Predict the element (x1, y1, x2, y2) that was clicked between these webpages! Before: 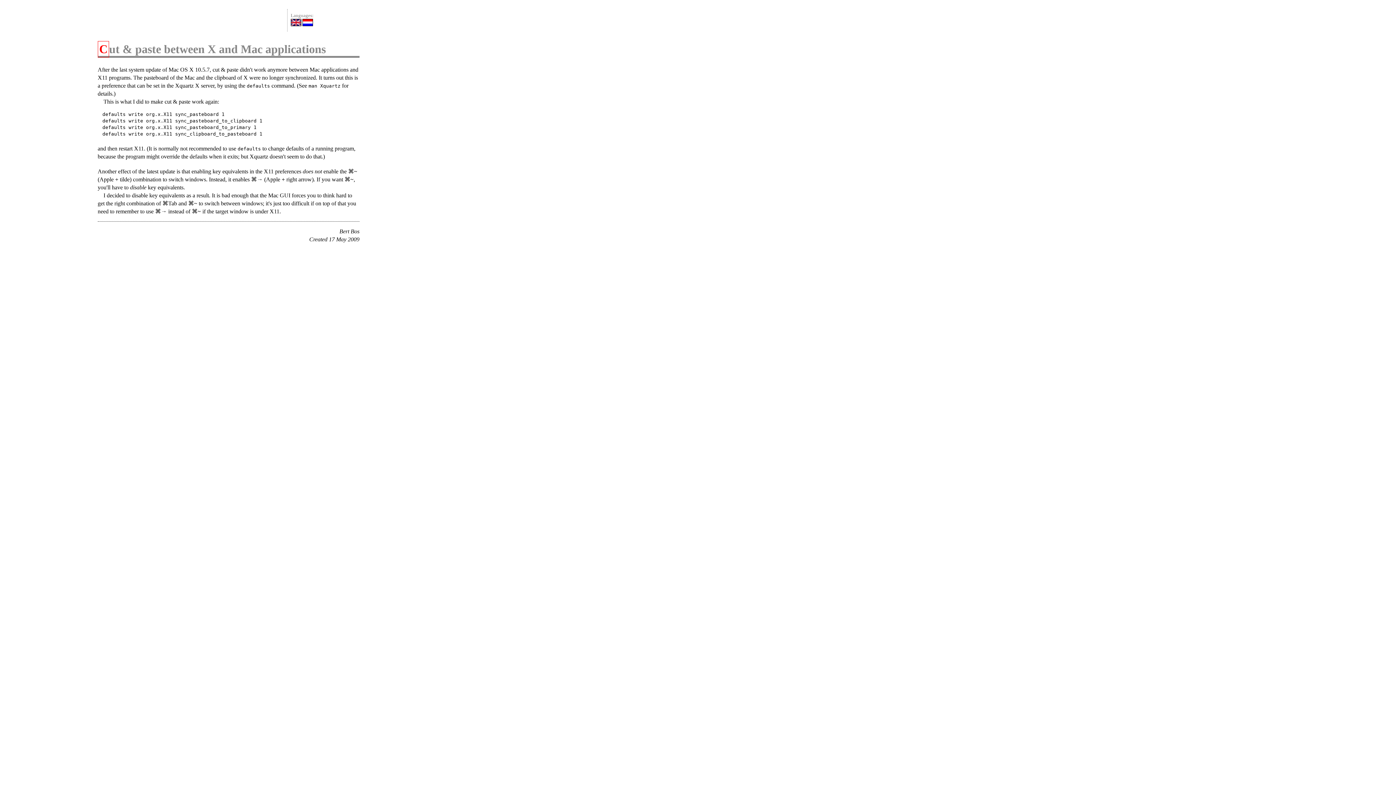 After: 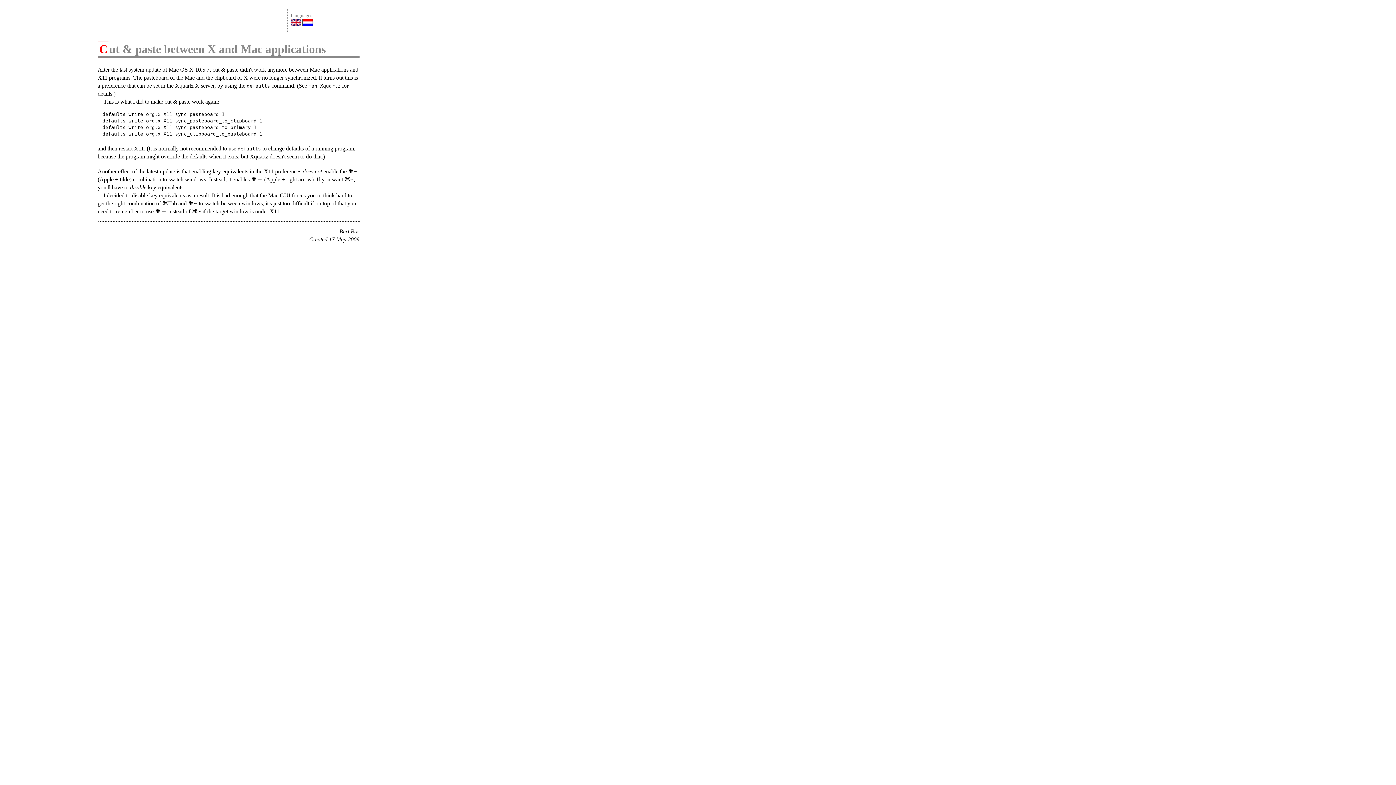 Action: bbox: (290, 21, 301, 27)